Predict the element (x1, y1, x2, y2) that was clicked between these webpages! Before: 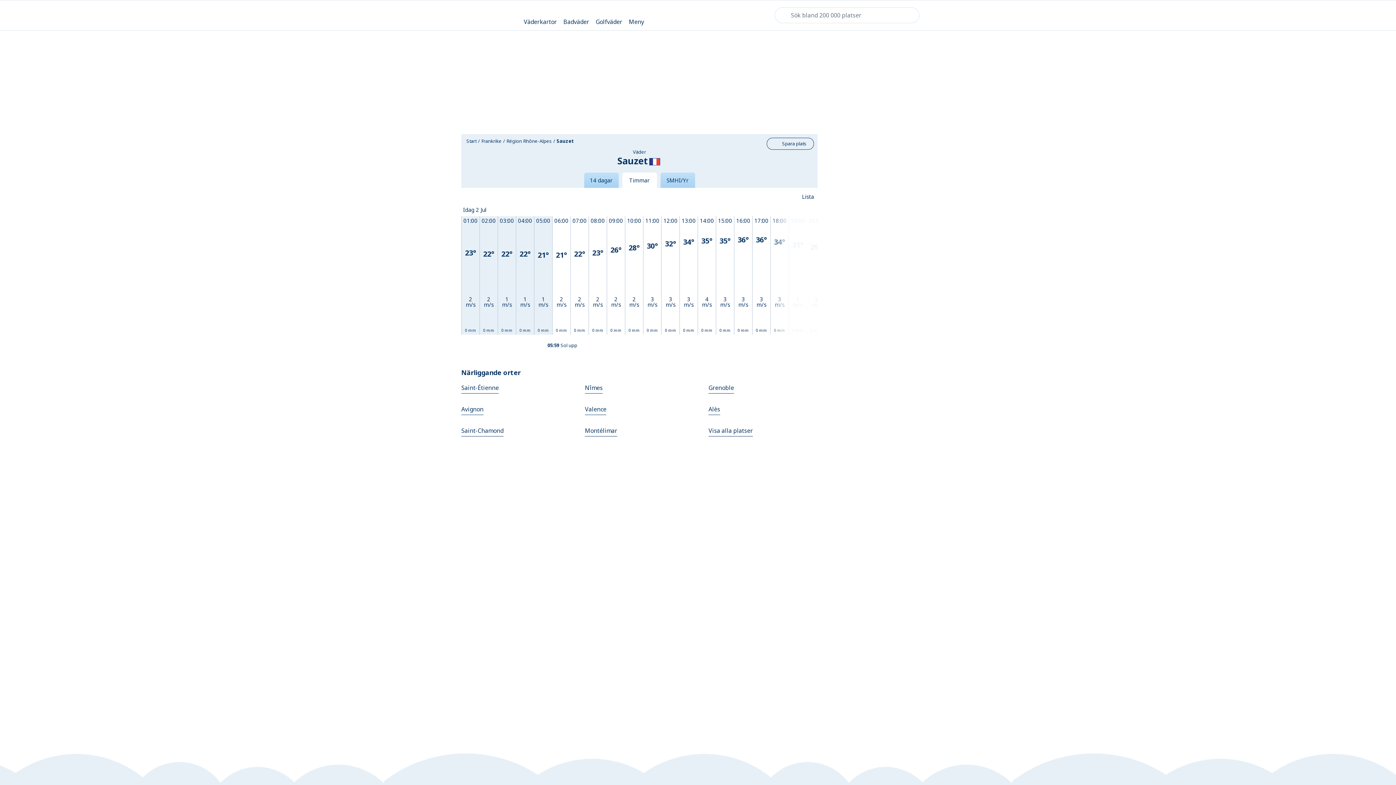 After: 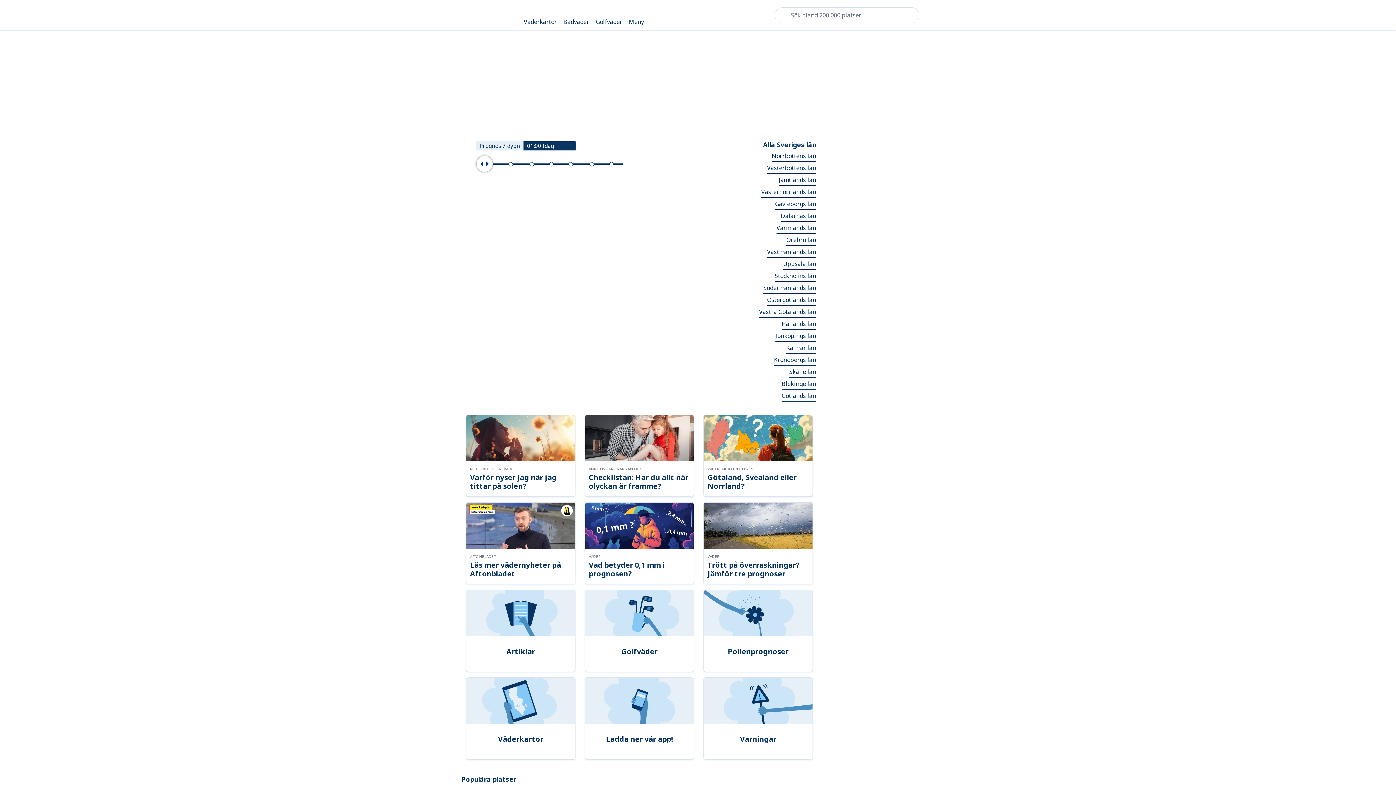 Action: bbox: (465, 137, 477, 144) label: Start